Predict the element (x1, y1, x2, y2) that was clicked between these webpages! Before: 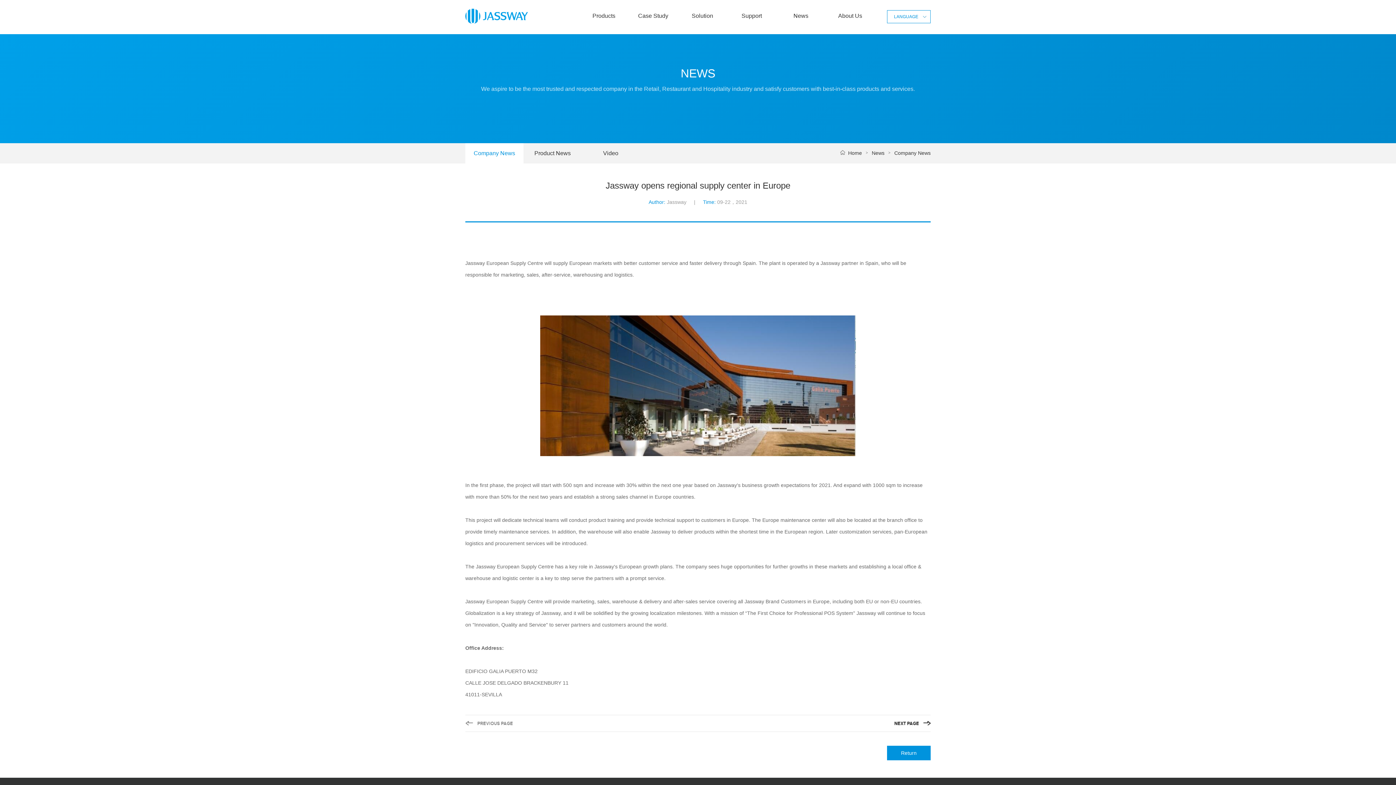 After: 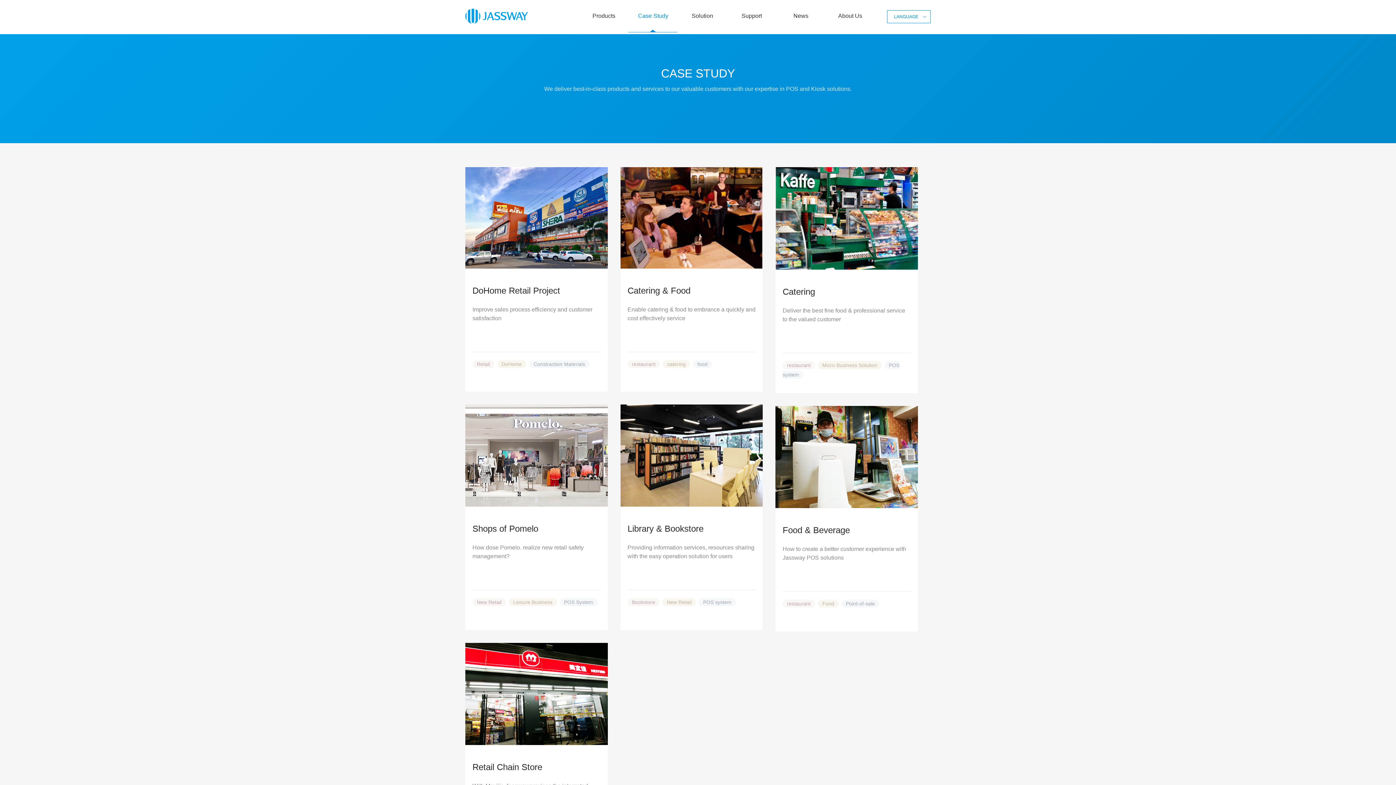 Action: bbox: (628, 0, 677, 32) label: Case Study